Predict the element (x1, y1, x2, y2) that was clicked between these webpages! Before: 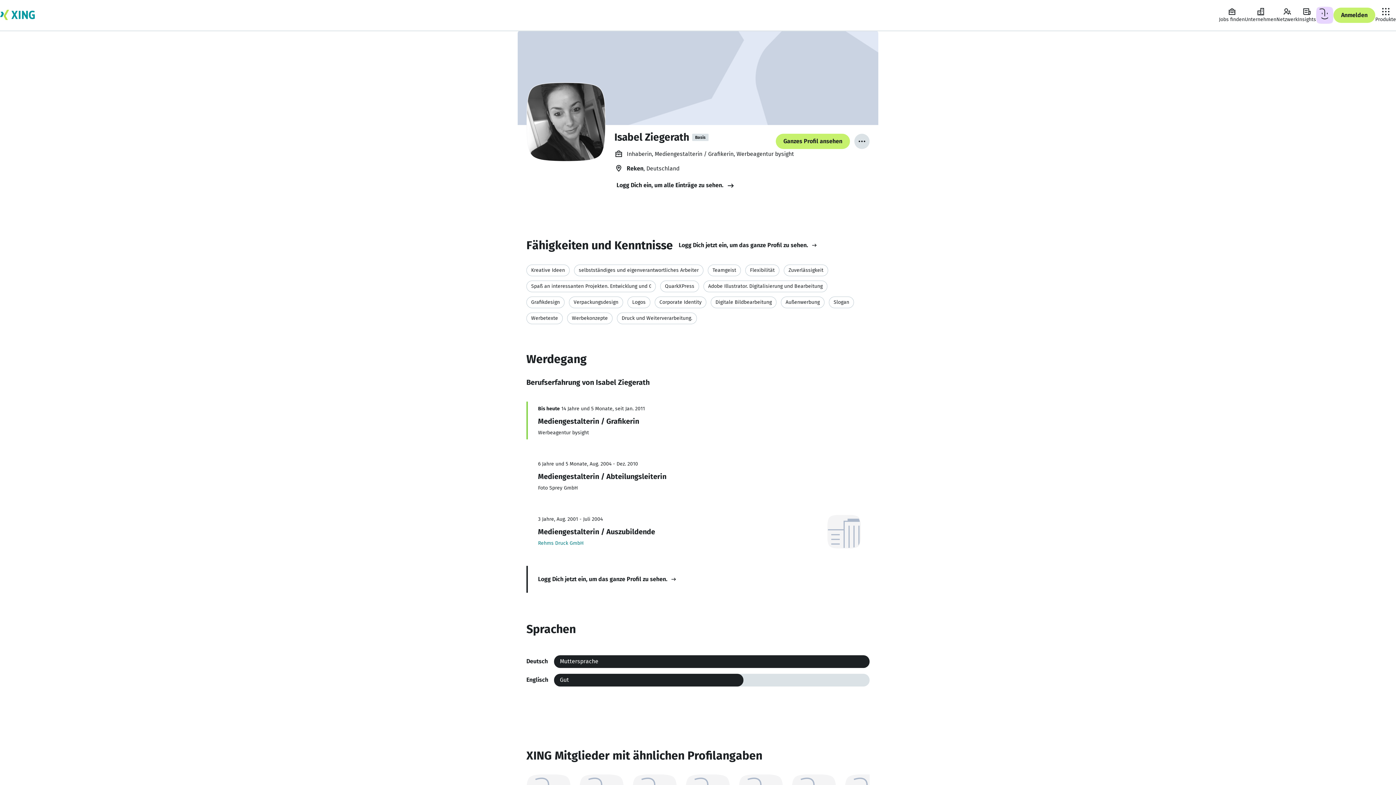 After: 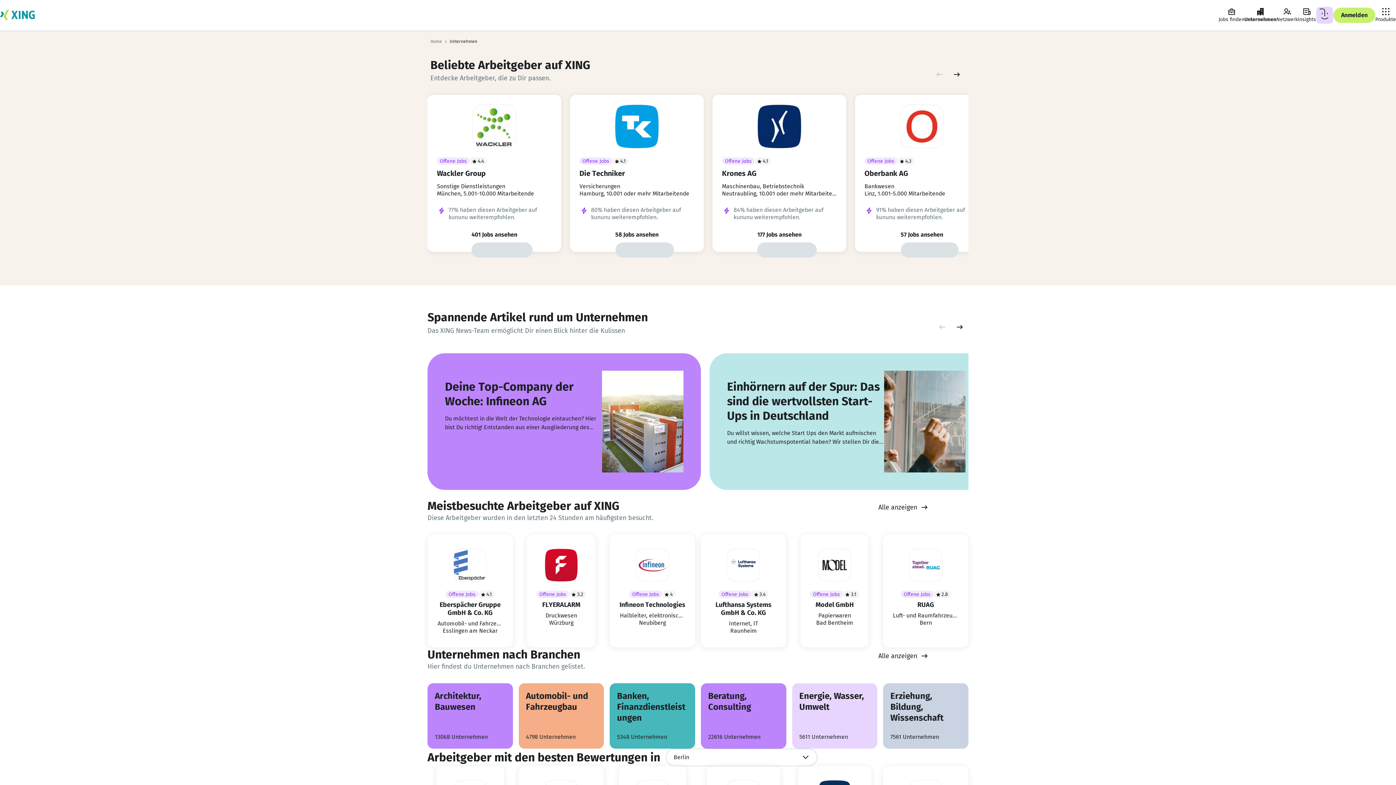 Action: bbox: (1245, 7, 1276, 23) label: Unternehmen